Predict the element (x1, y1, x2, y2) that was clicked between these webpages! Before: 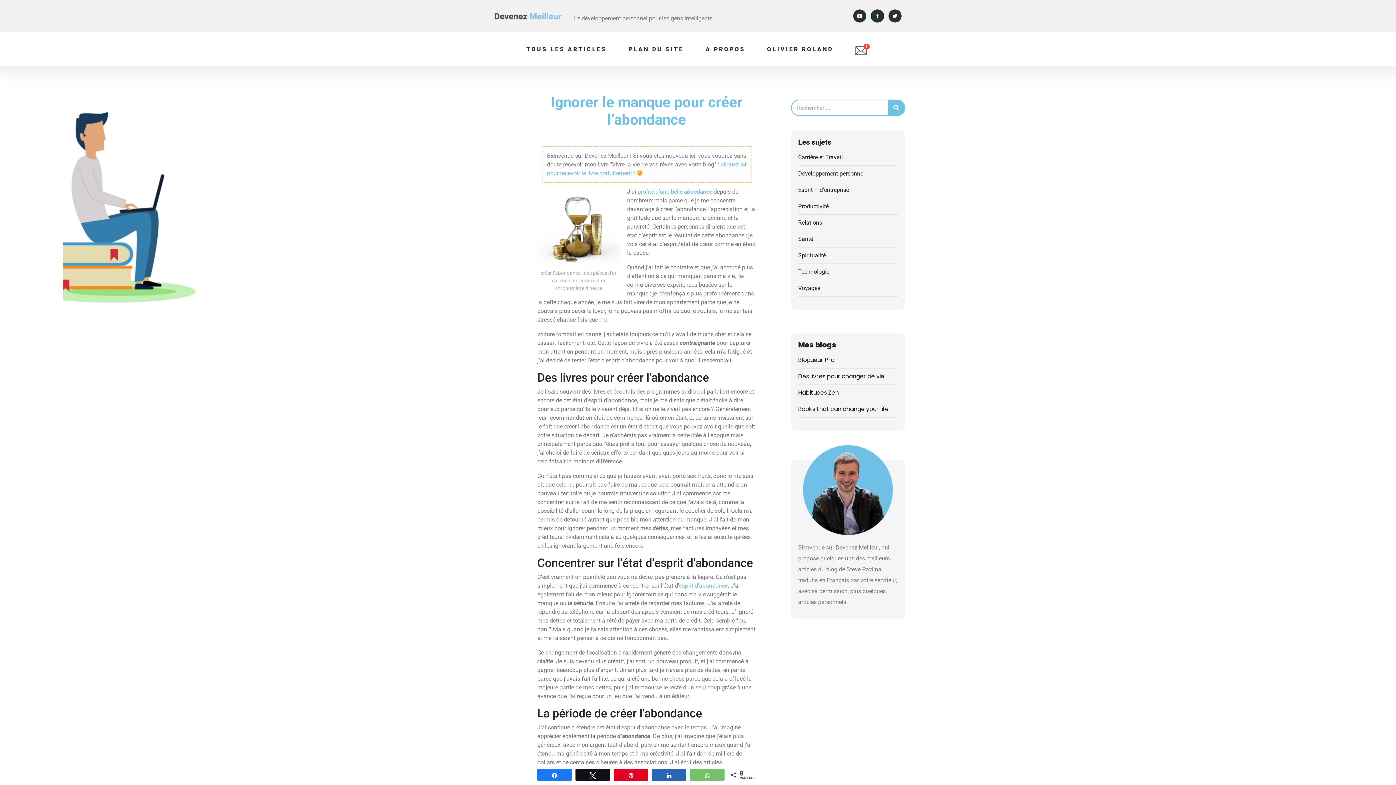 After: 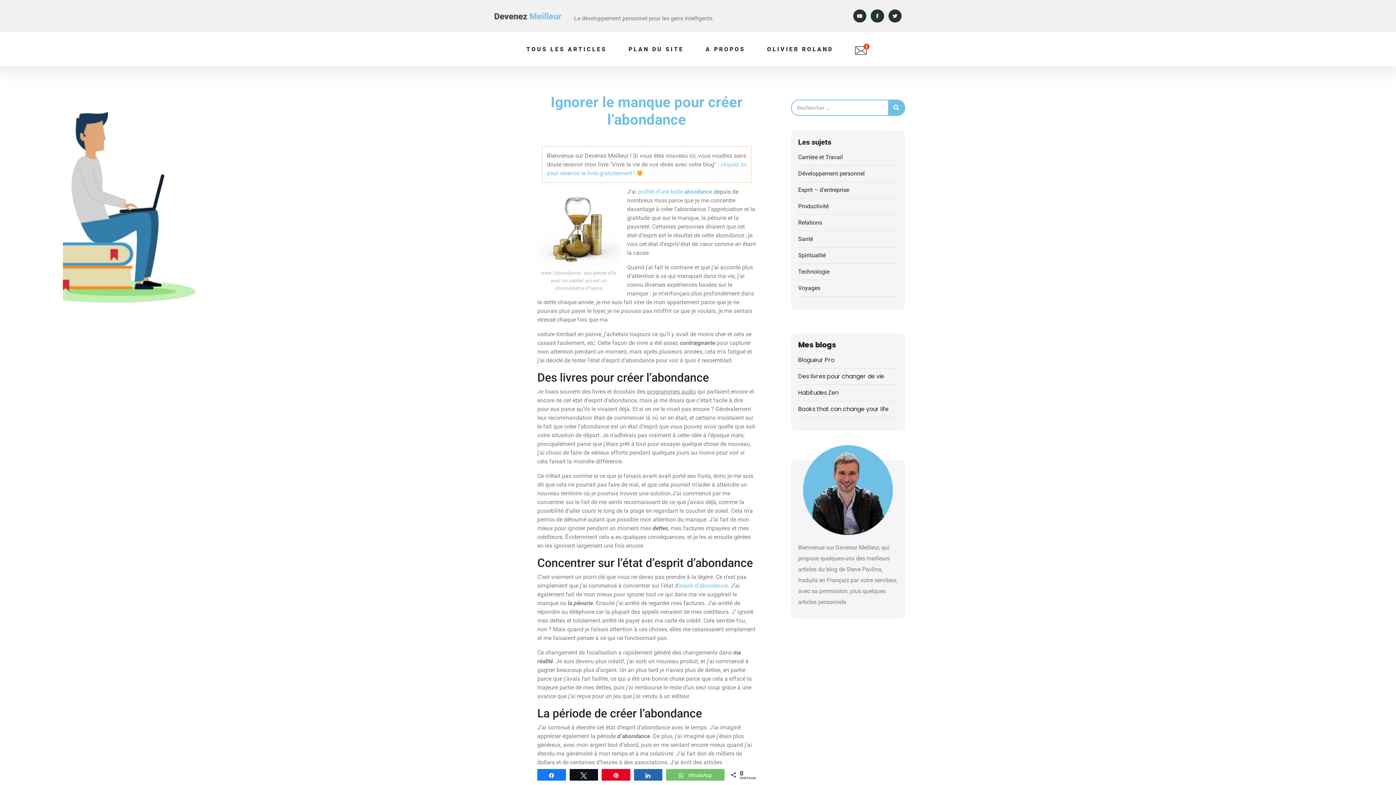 Action: label: WhatsApp bbox: (690, 769, 724, 780)